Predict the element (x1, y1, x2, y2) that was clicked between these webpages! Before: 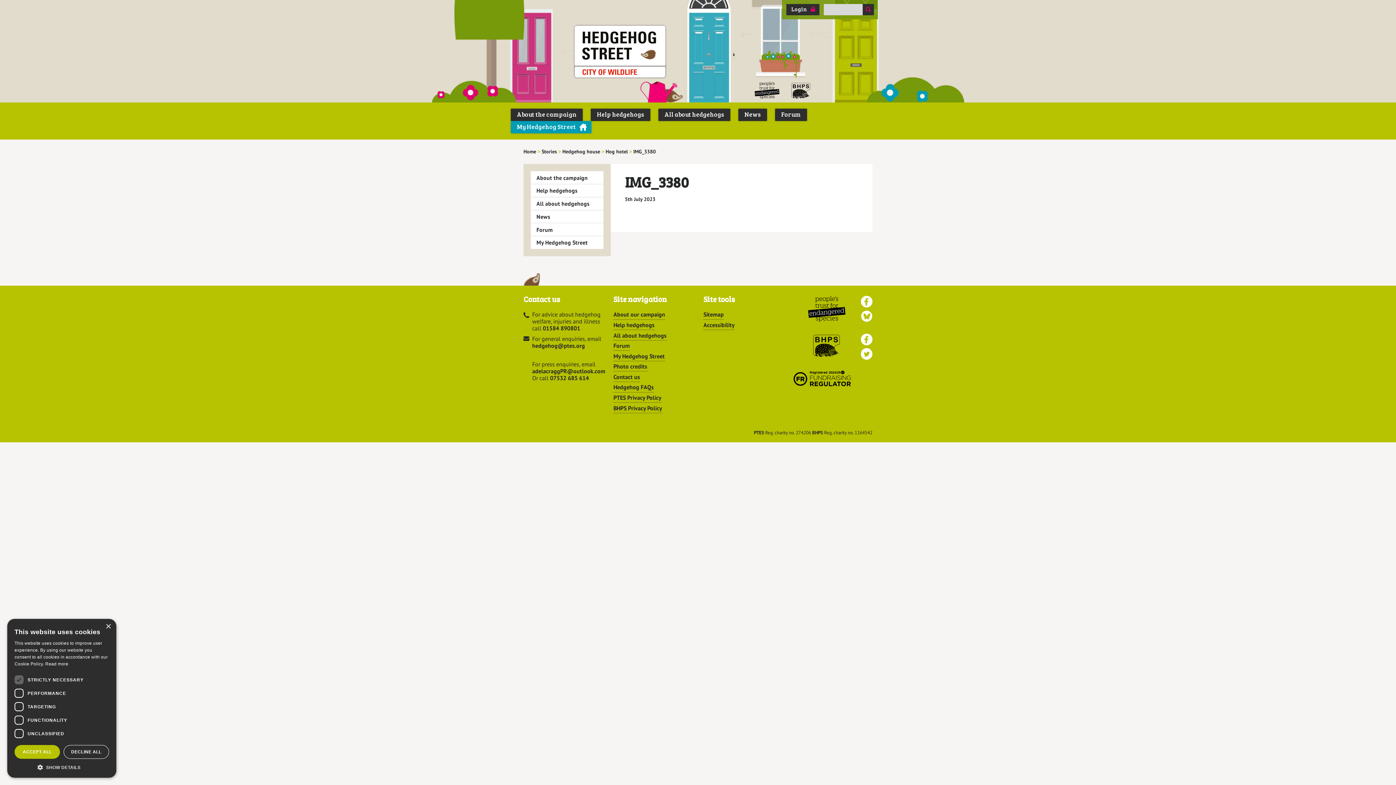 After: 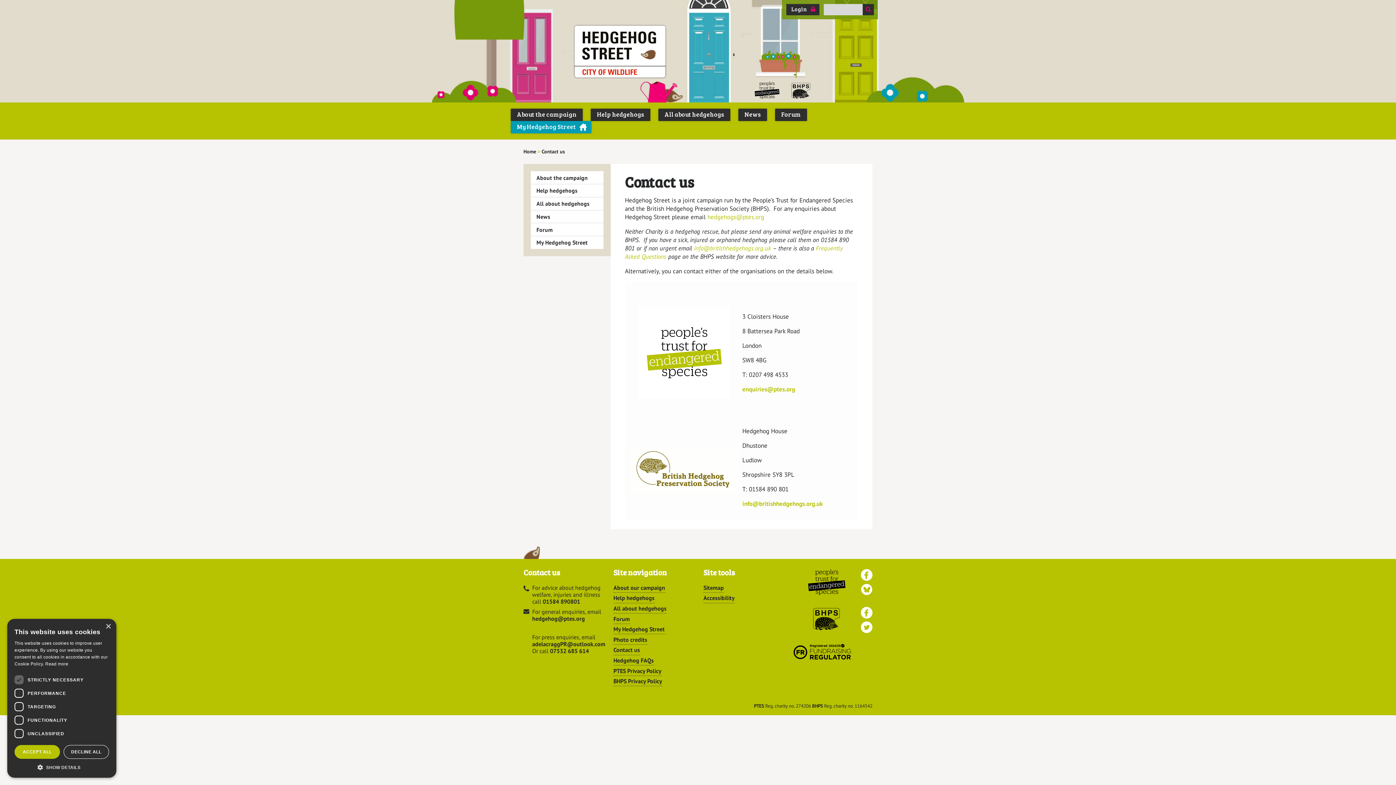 Action: label: Contact us bbox: (613, 373, 640, 382)